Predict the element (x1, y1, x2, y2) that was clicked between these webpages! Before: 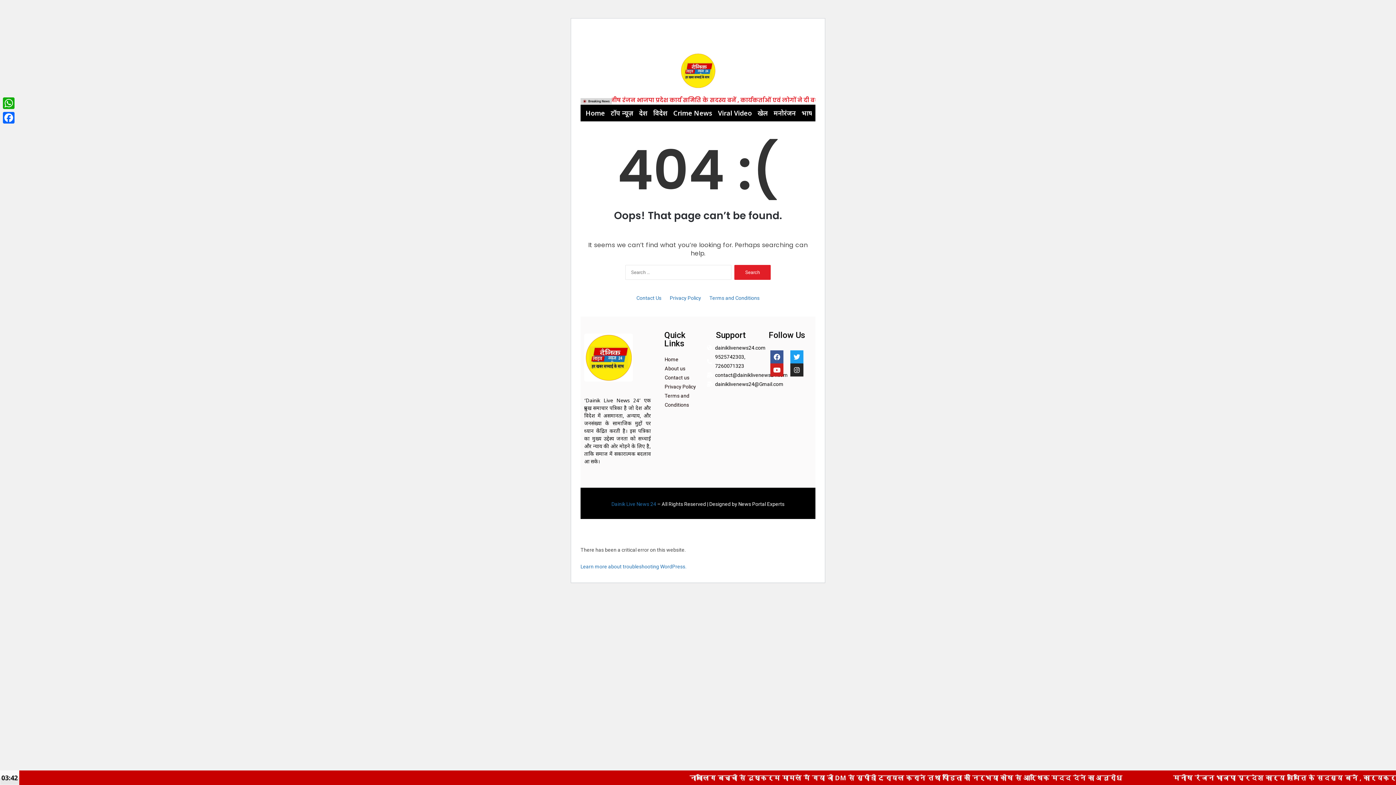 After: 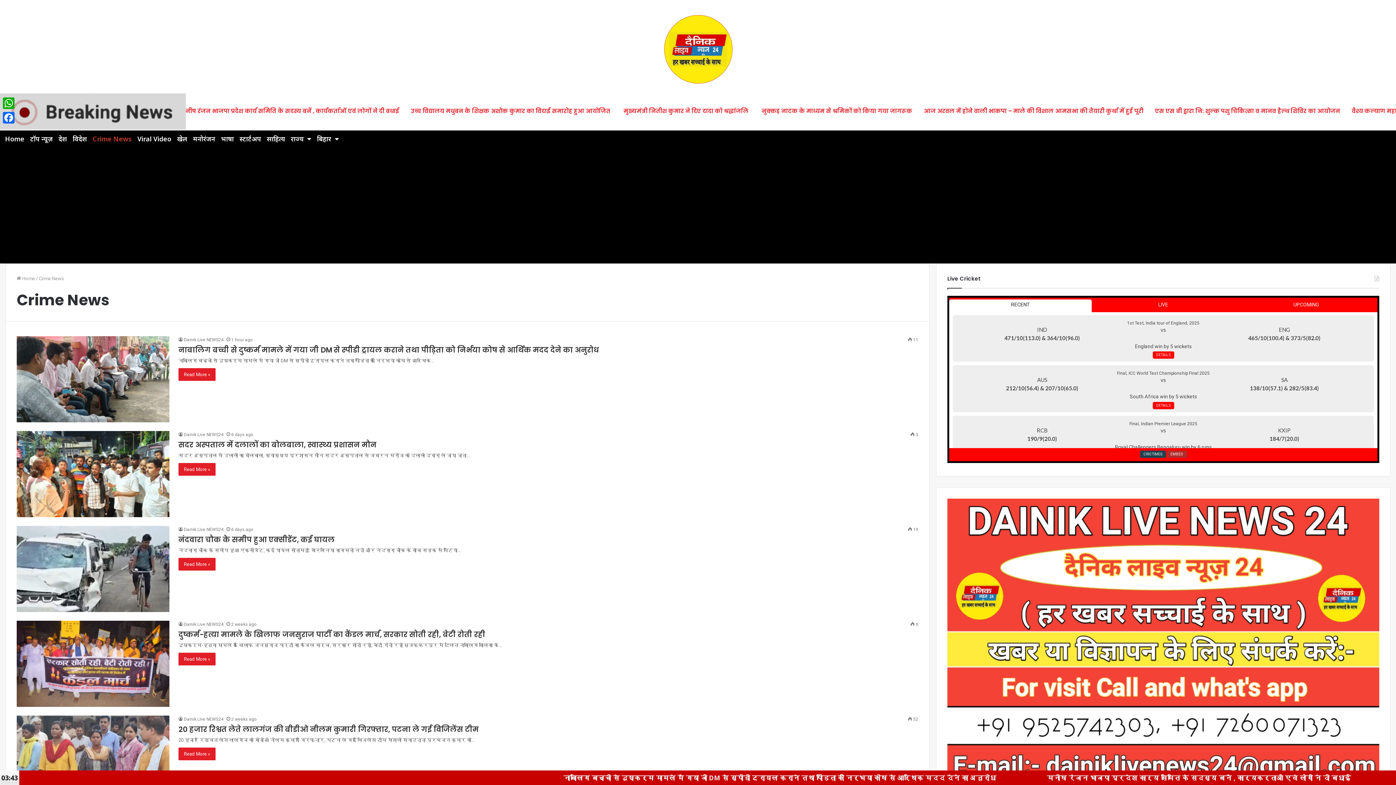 Action: label: Crime News bbox: (672, 108, 713, 117)